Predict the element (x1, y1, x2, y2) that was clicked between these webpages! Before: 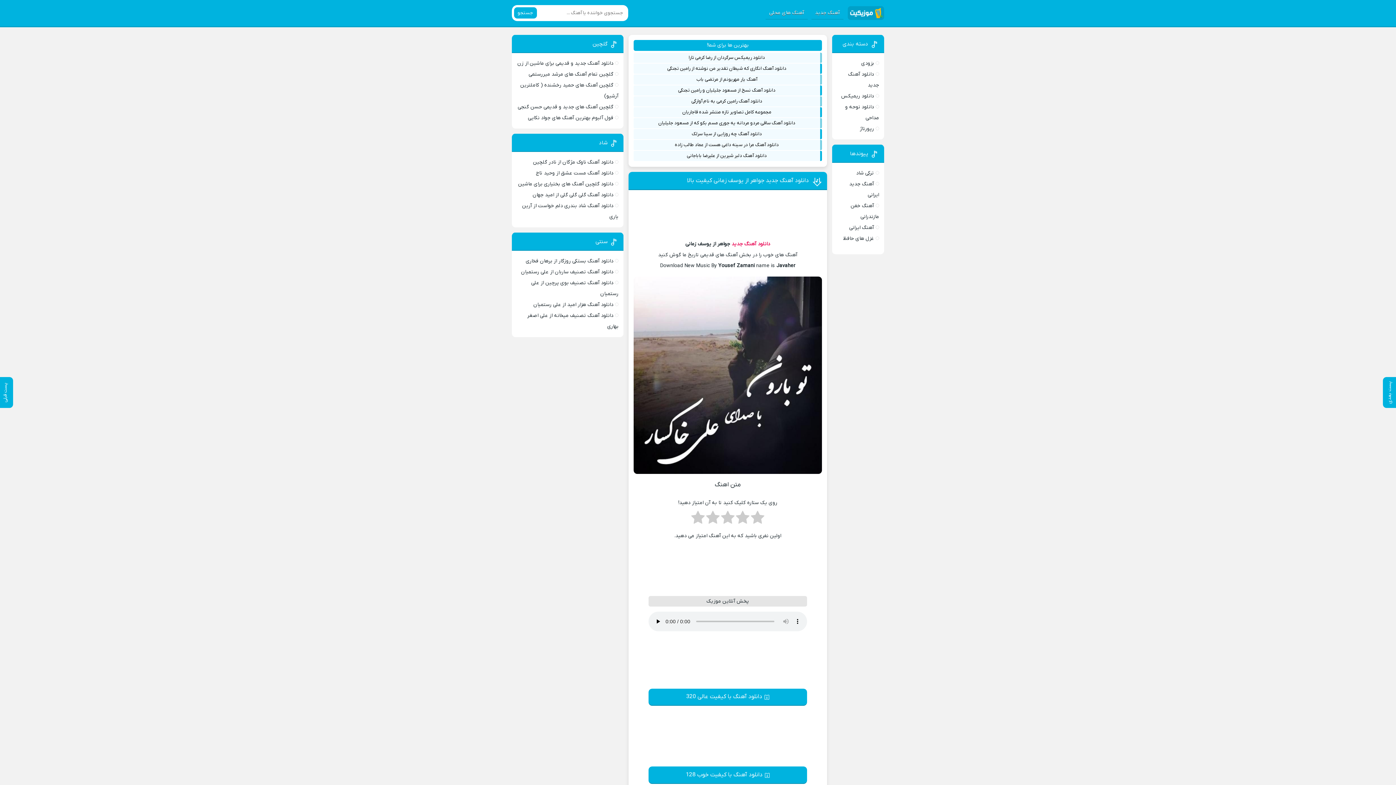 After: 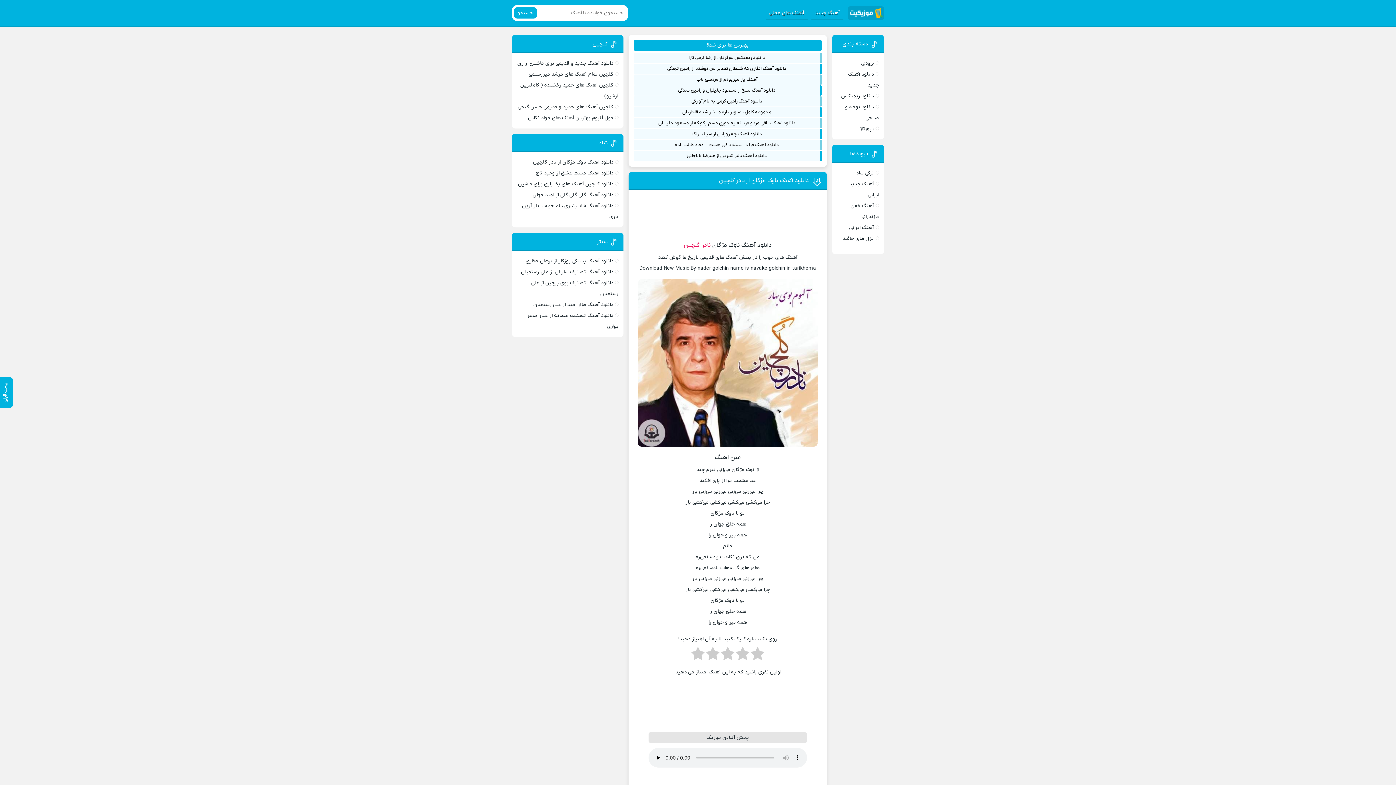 Action: label: دانلود آهنگ ناوک مژگان از نادر گلچین bbox: (533, 158, 613, 165)